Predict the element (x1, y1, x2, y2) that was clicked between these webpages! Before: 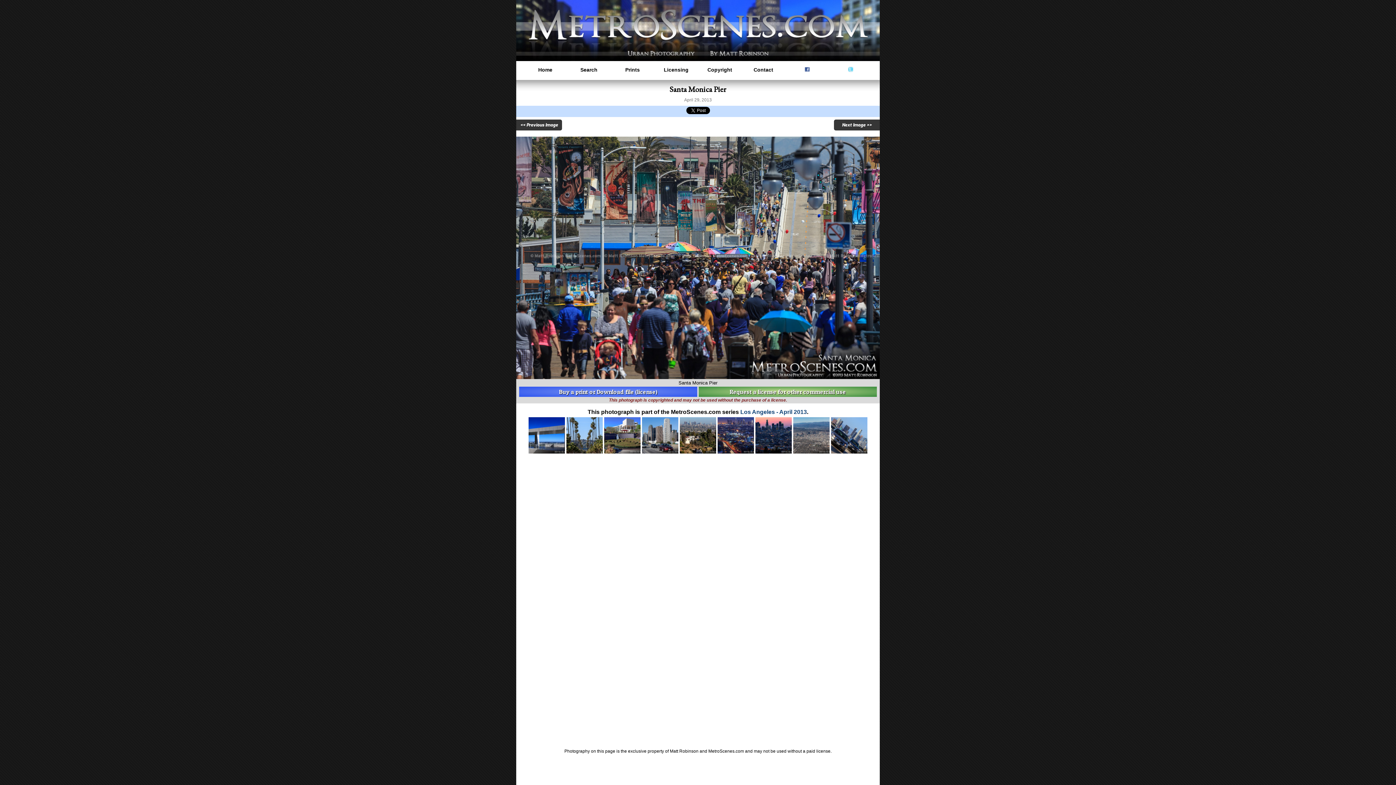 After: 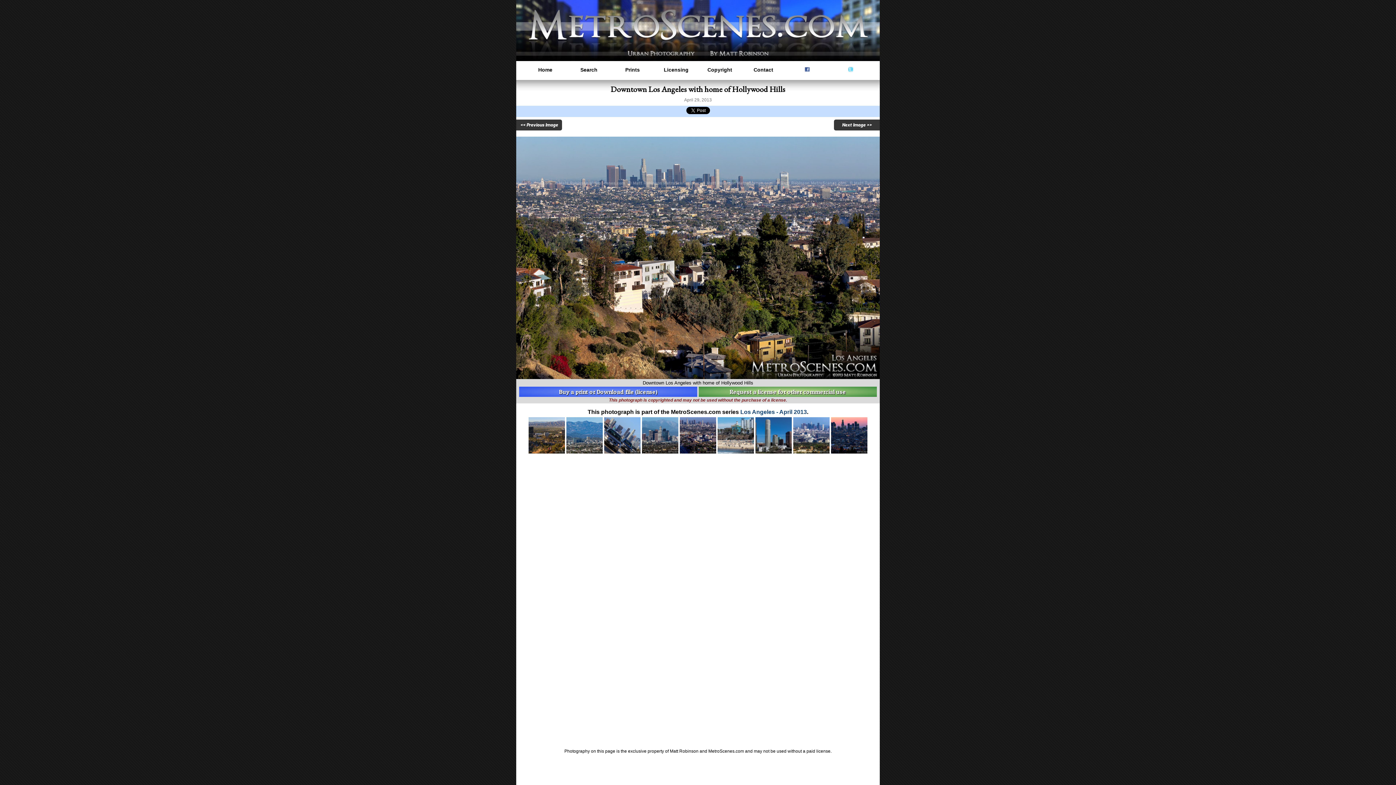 Action: bbox: (680, 447, 716, 453)